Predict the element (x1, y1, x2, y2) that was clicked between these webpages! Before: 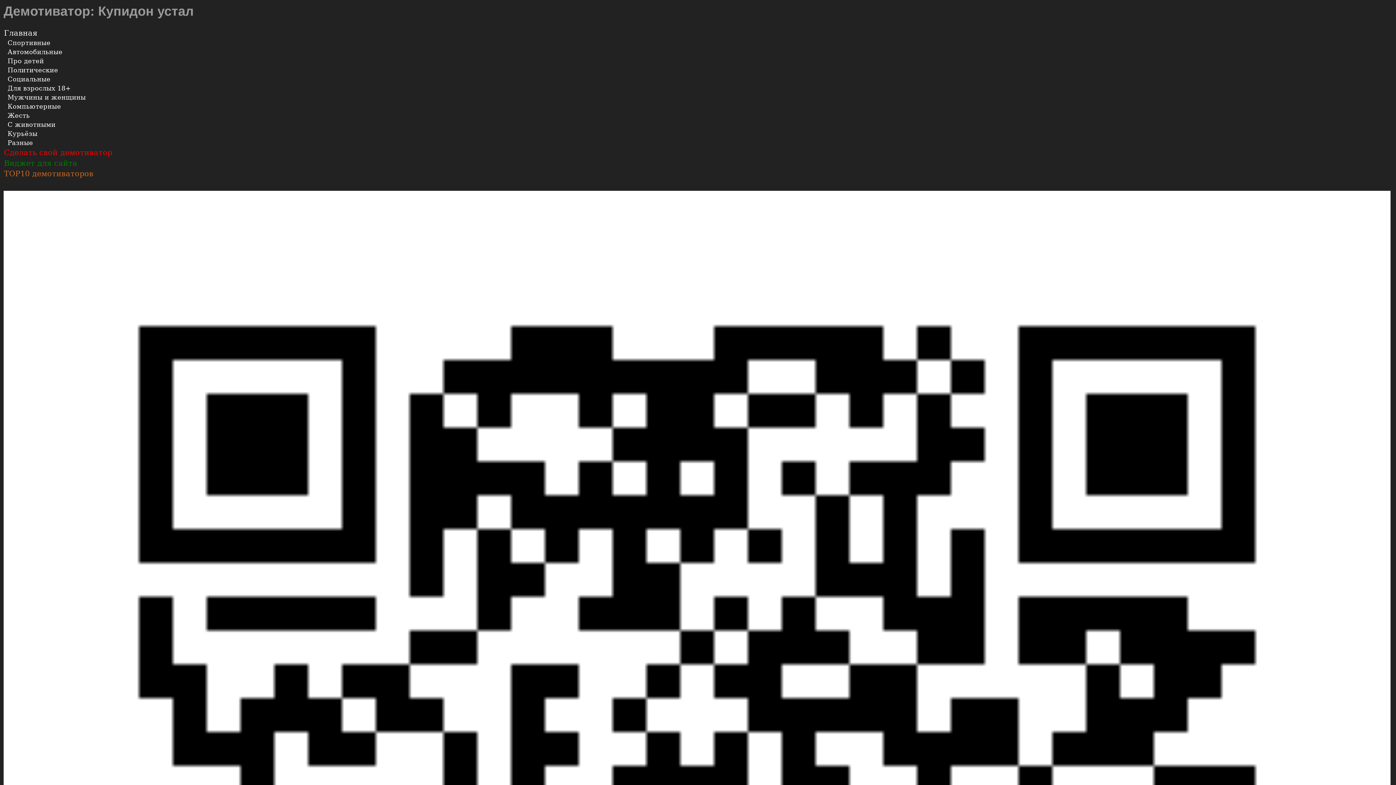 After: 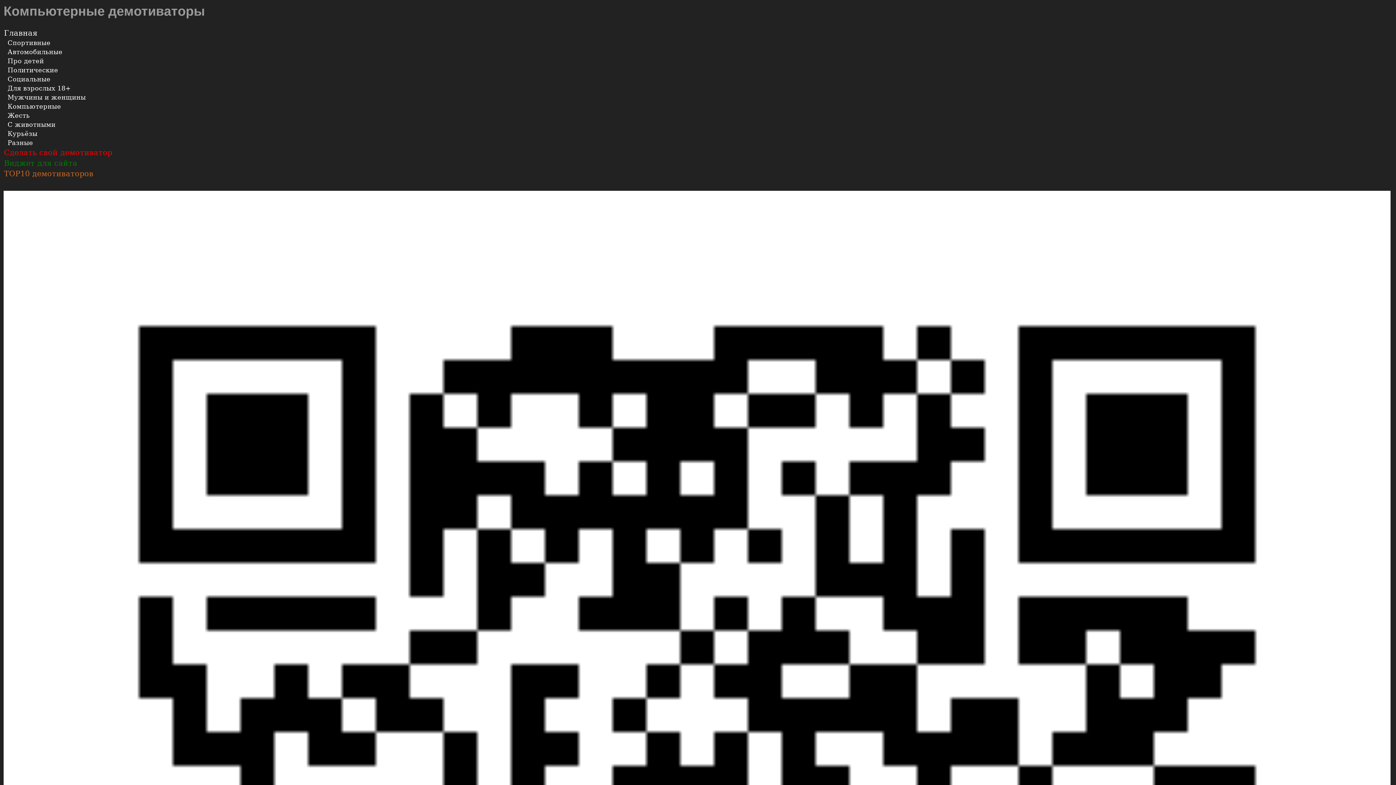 Action: bbox: (7, 102, 1394, 111) label: Компьютерные